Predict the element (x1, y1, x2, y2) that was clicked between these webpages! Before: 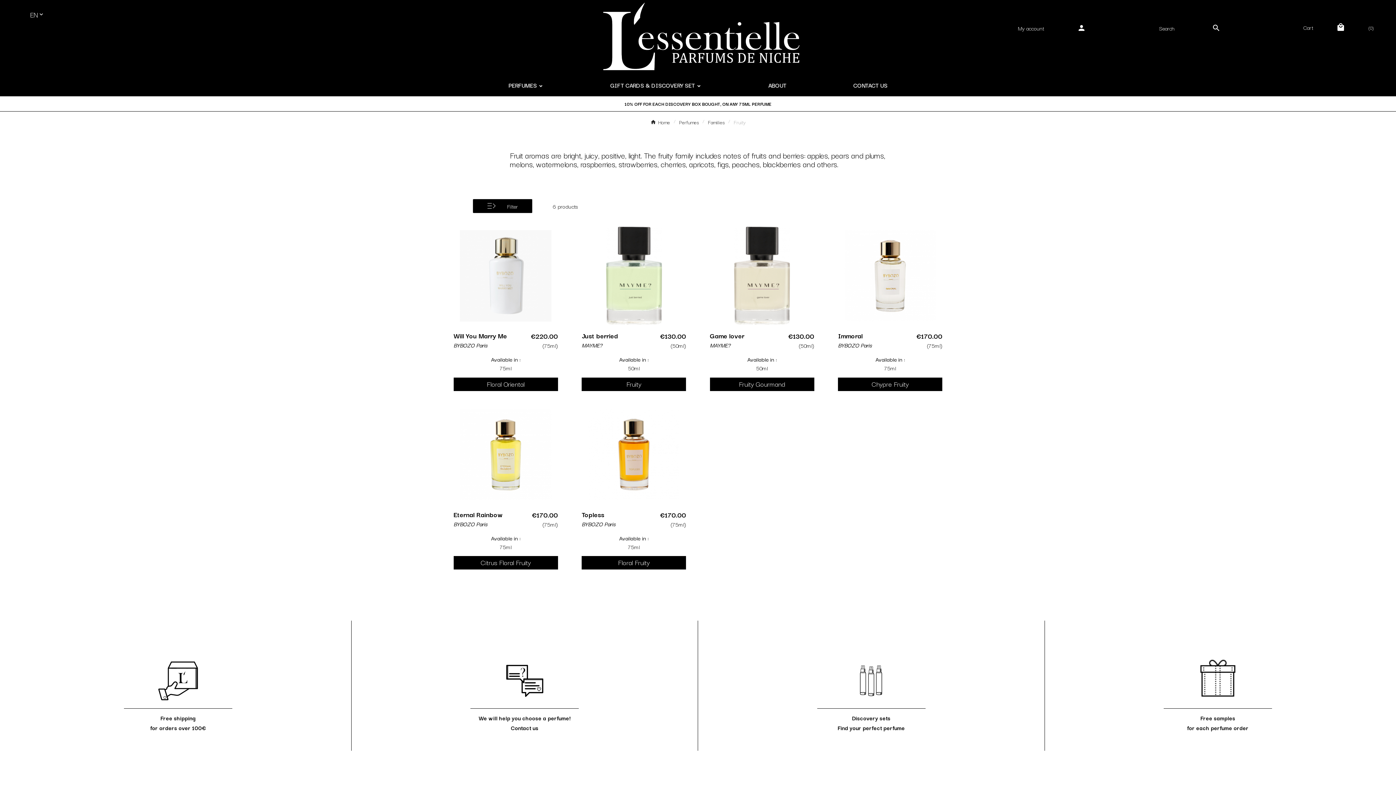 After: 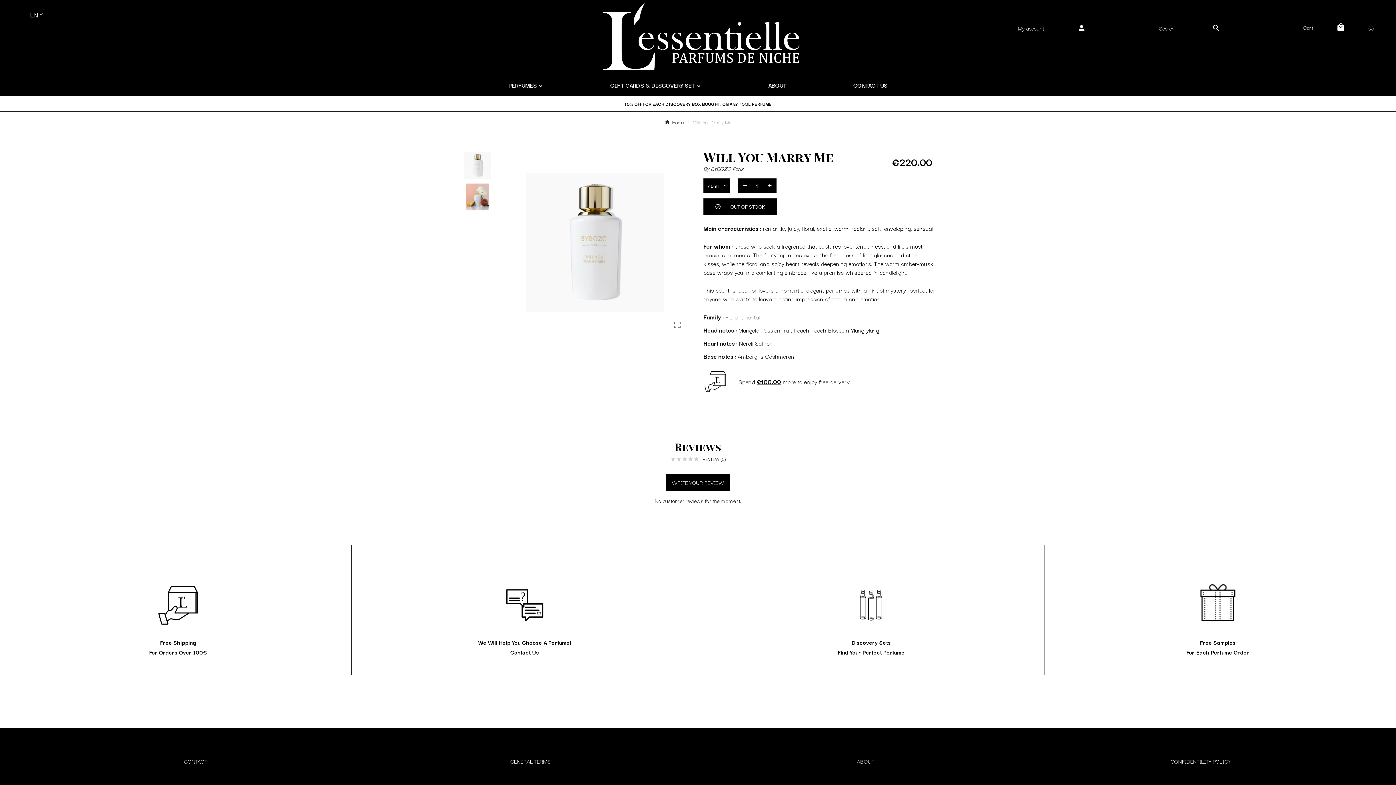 Action: label: Will You Marry Me
€220.00
BYBOZO Paris

(75ml)

Available in :
75ml

Floral Oriental bbox: (453, 325, 558, 396)